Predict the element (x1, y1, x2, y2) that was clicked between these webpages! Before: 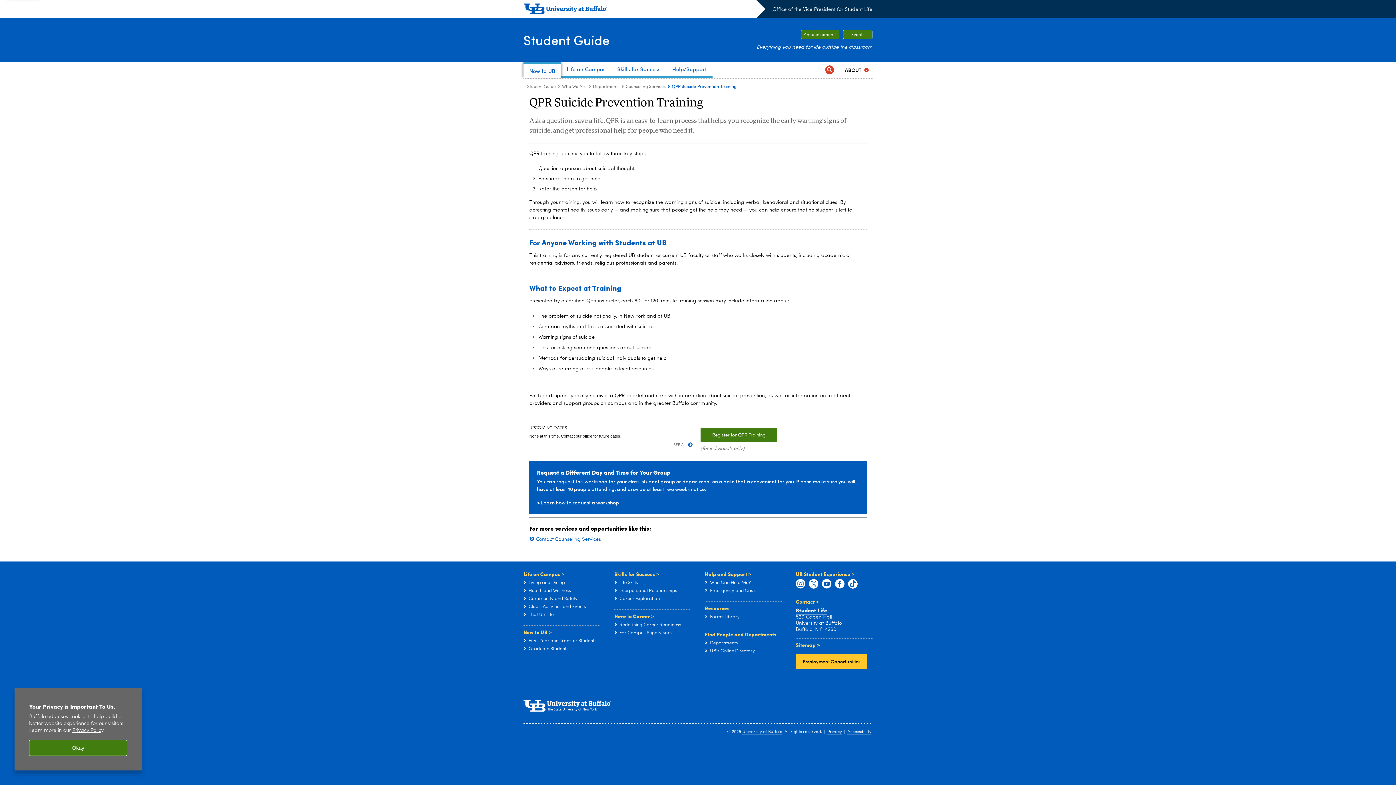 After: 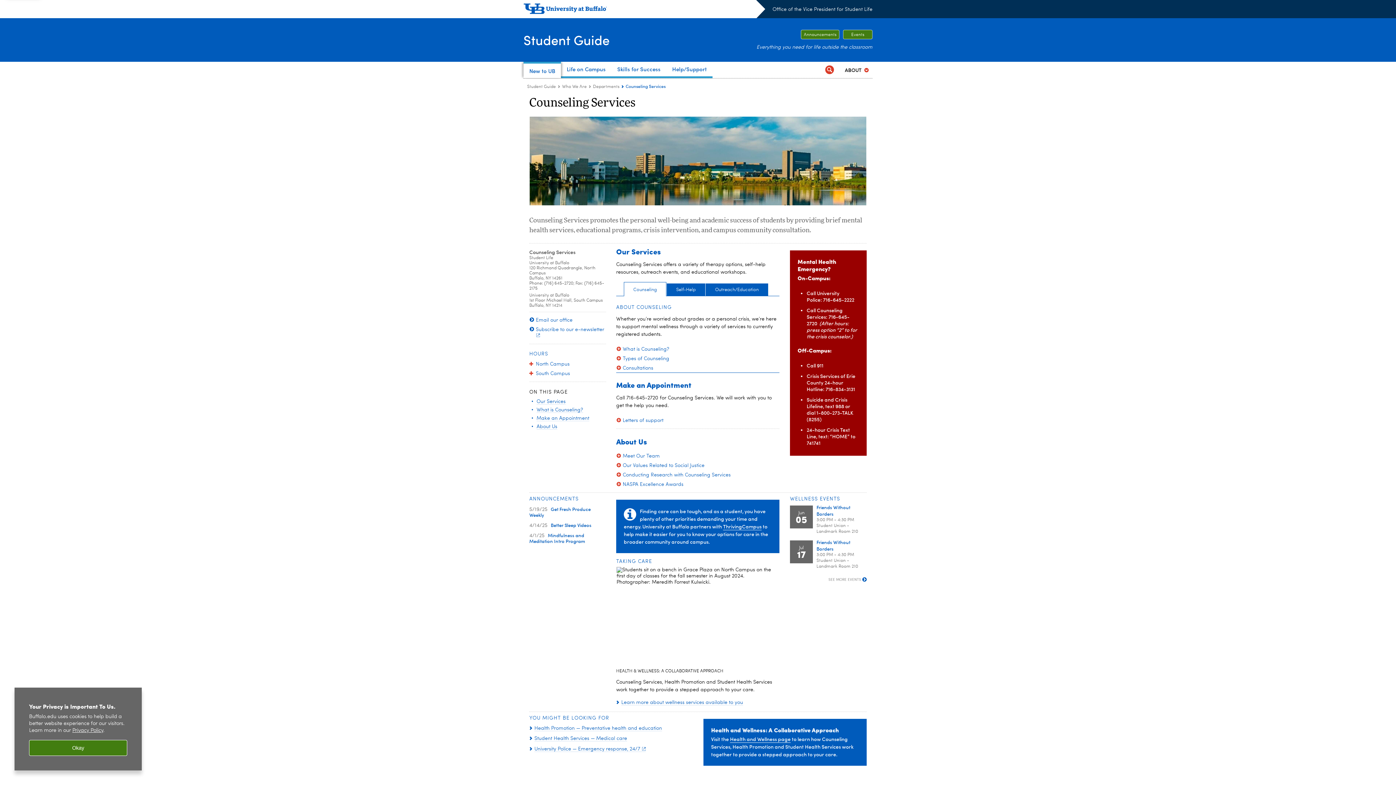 Action: bbox: (536, 537, 601, 542) label: Contact Counseling Services